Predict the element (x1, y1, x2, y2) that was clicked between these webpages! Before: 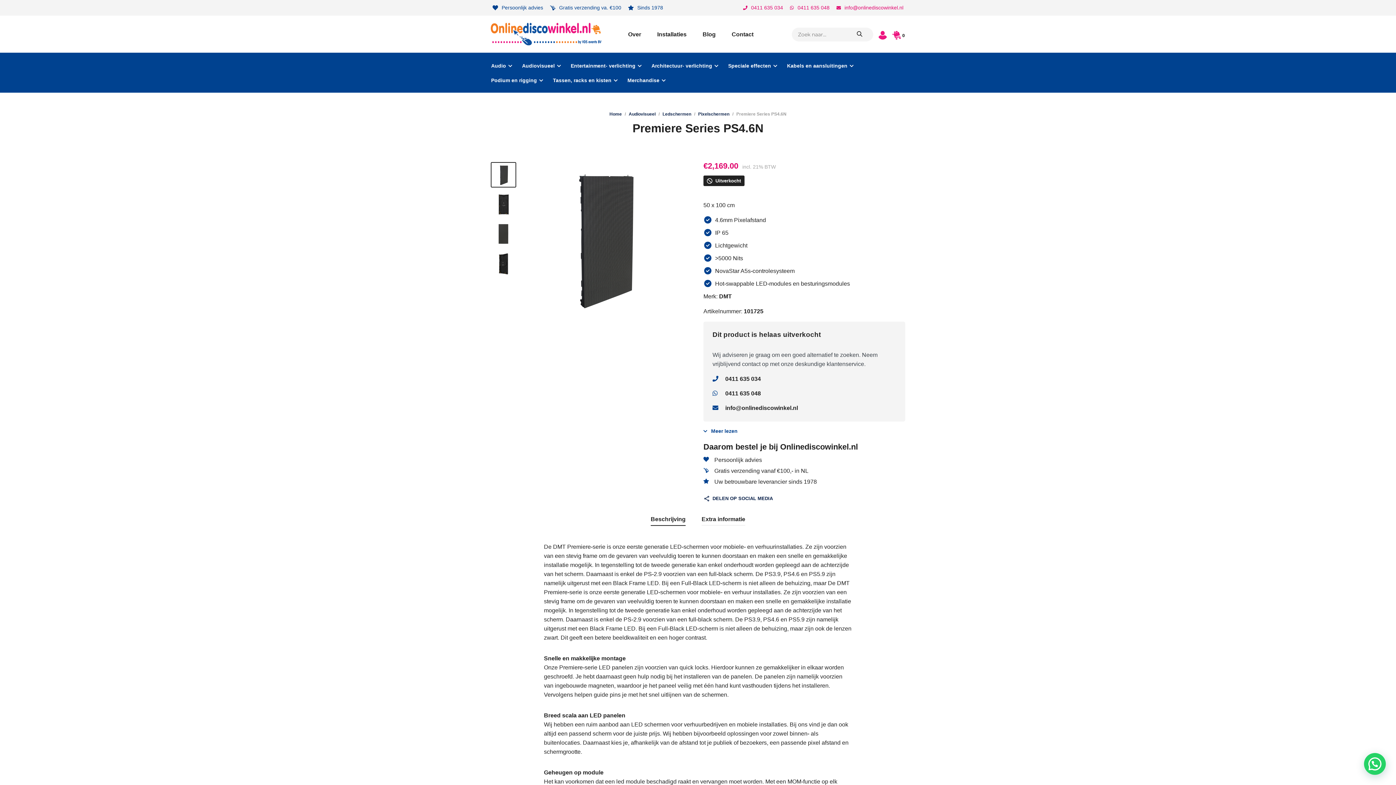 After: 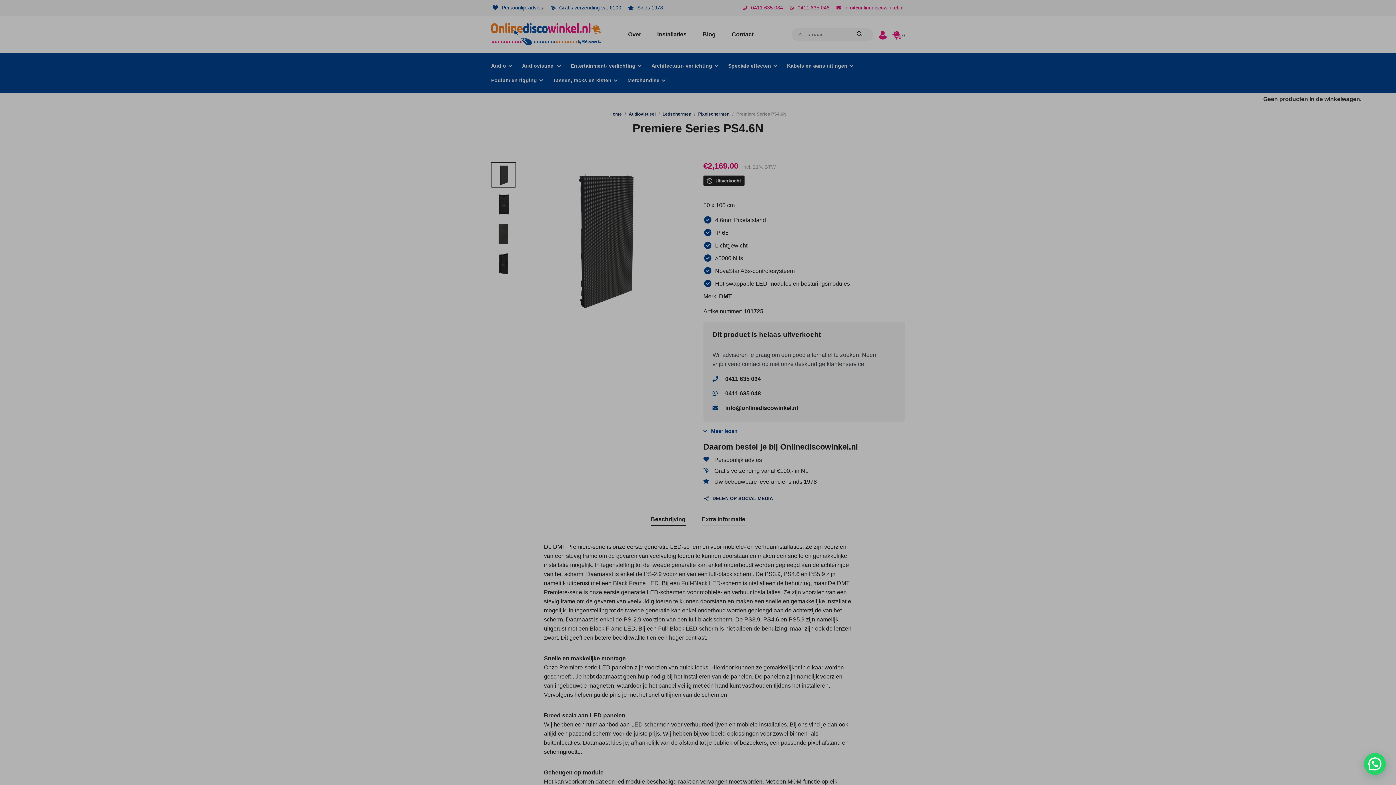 Action: bbox: (892, 30, 905, 39) label:  0